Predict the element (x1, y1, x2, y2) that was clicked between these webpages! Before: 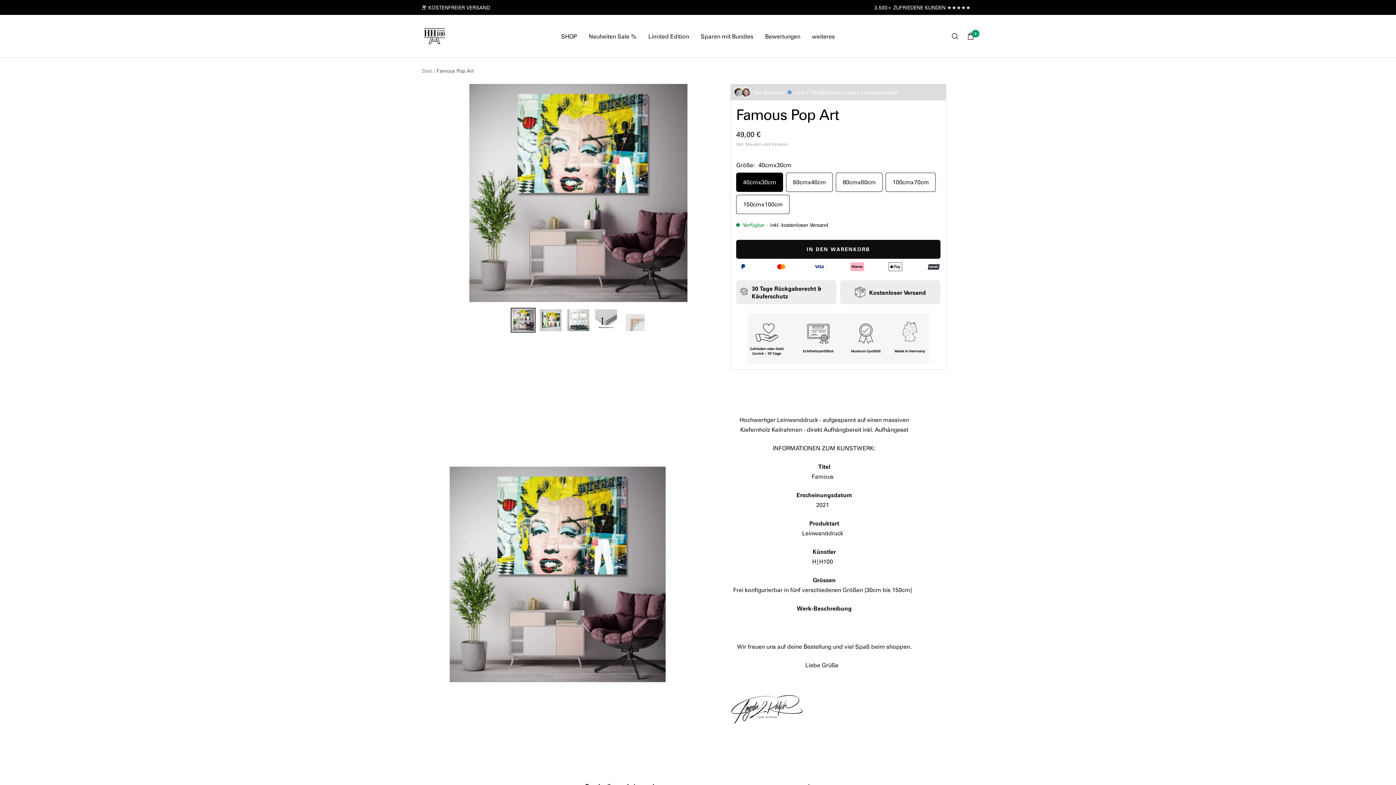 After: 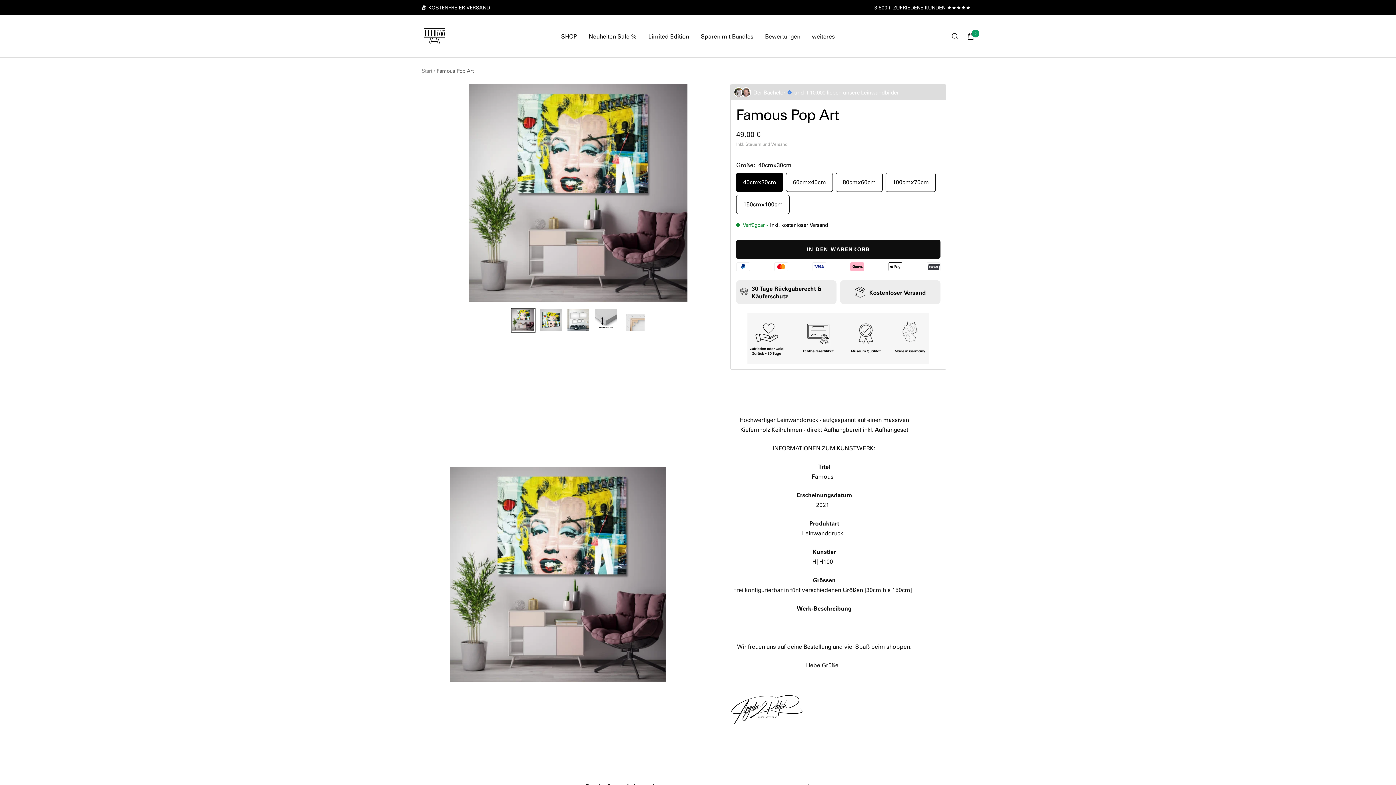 Action: bbox: (510, 308, 535, 332)